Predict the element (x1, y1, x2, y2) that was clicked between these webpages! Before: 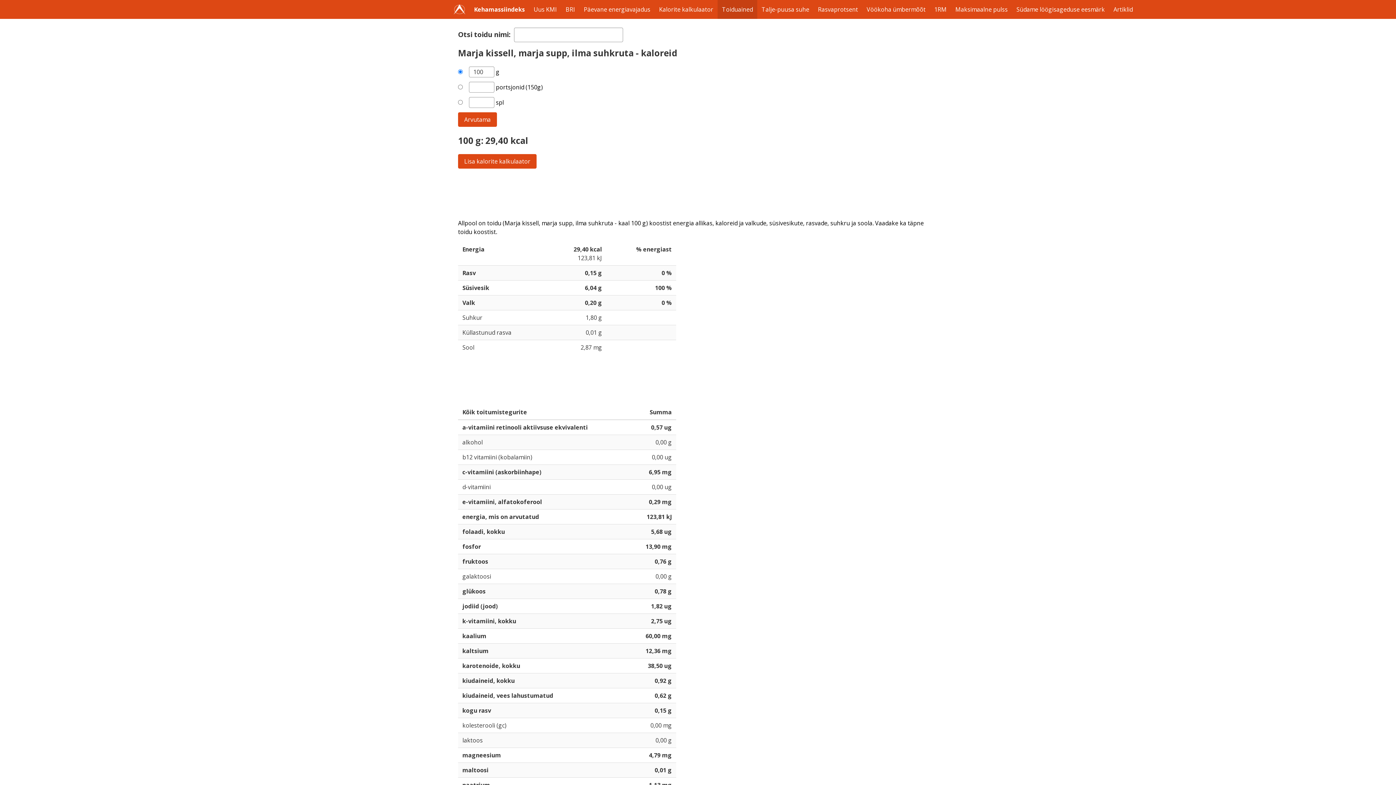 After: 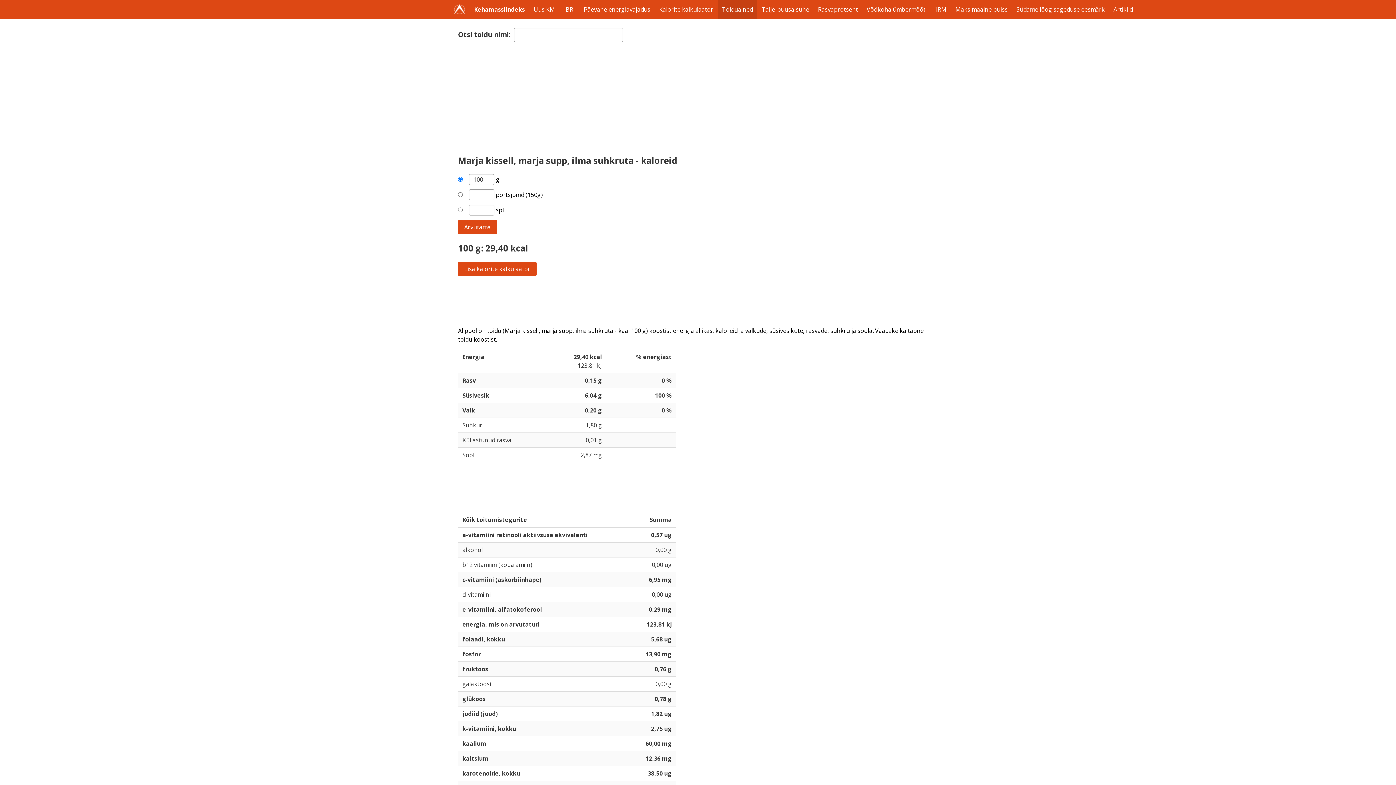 Action: bbox: (458, 112, 497, 126) label: Arvutama